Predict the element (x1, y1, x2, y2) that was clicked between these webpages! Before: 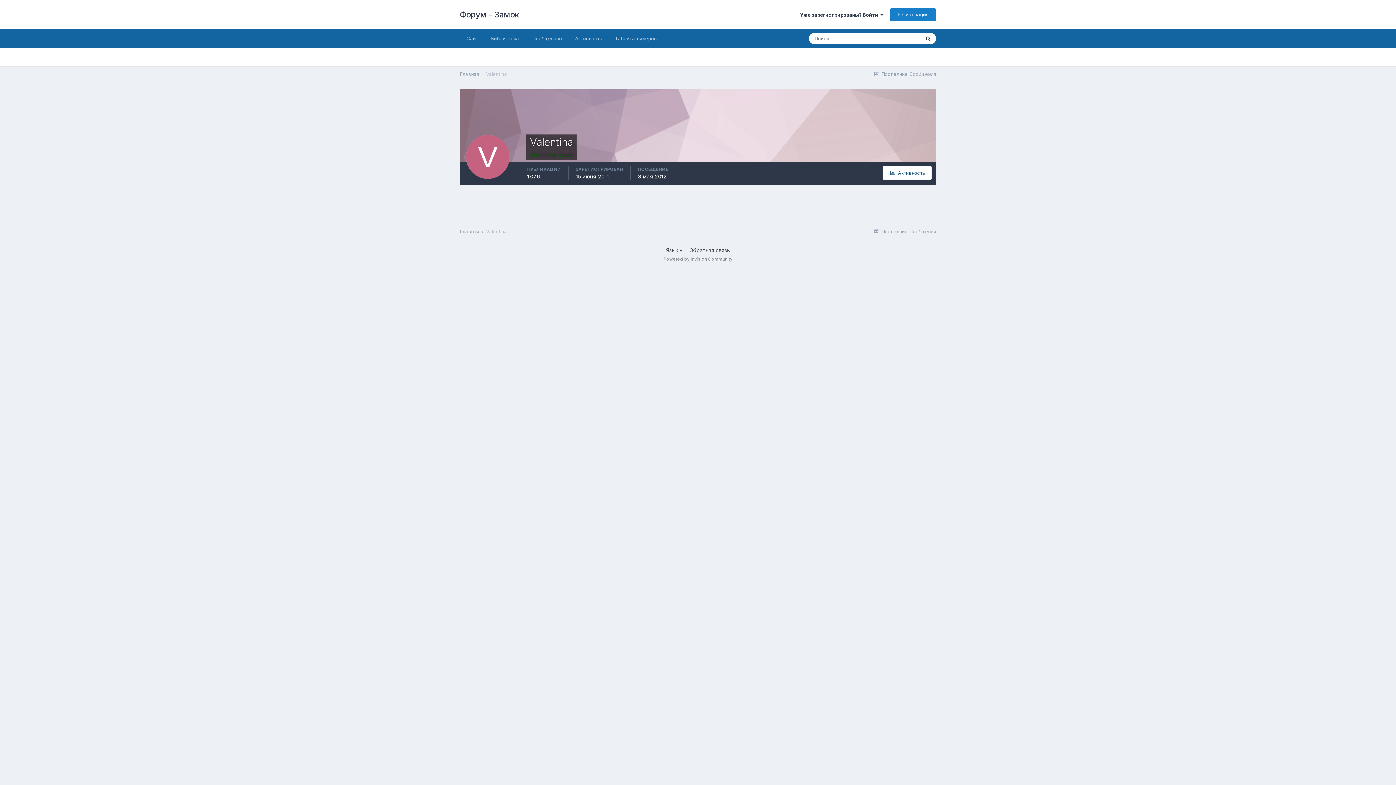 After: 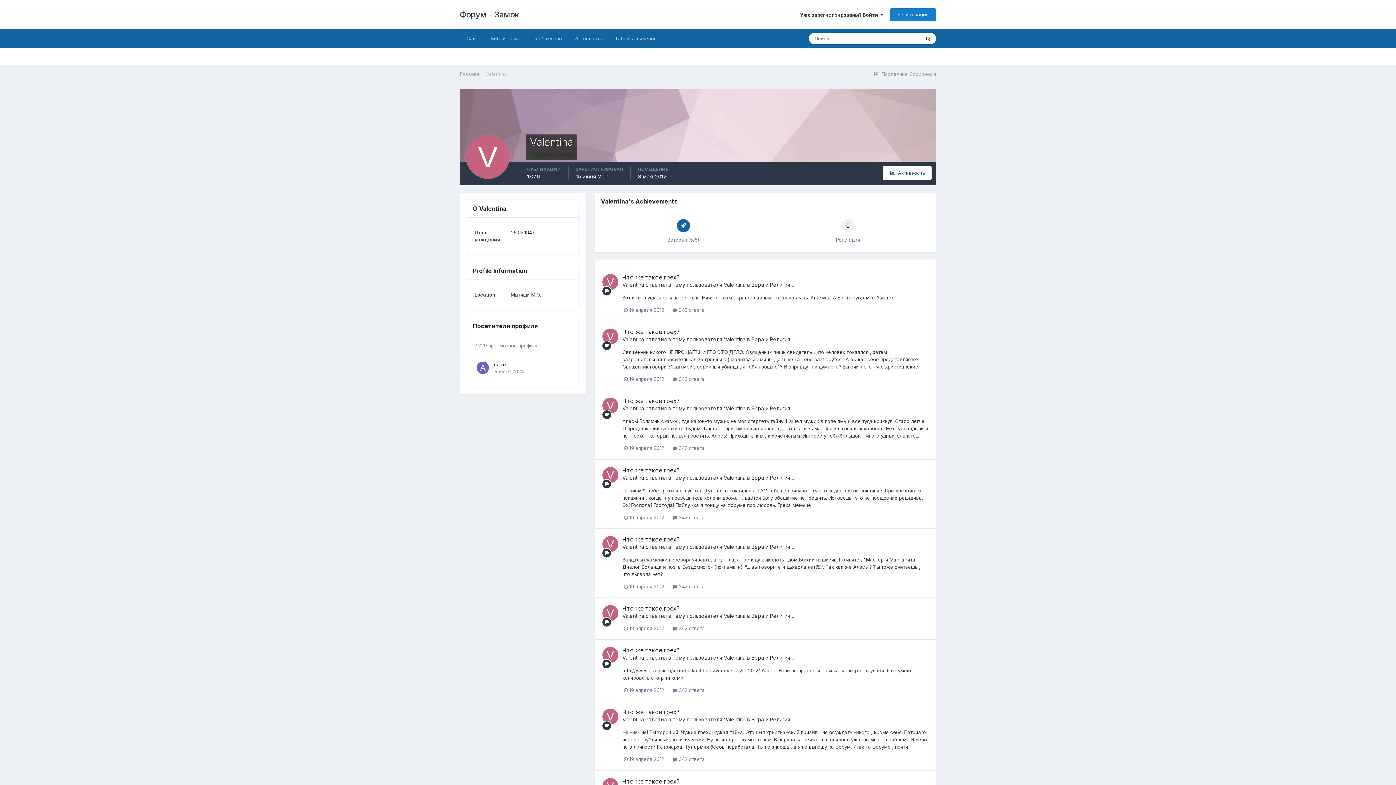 Action: label: Valentina bbox: (486, 71, 507, 77)